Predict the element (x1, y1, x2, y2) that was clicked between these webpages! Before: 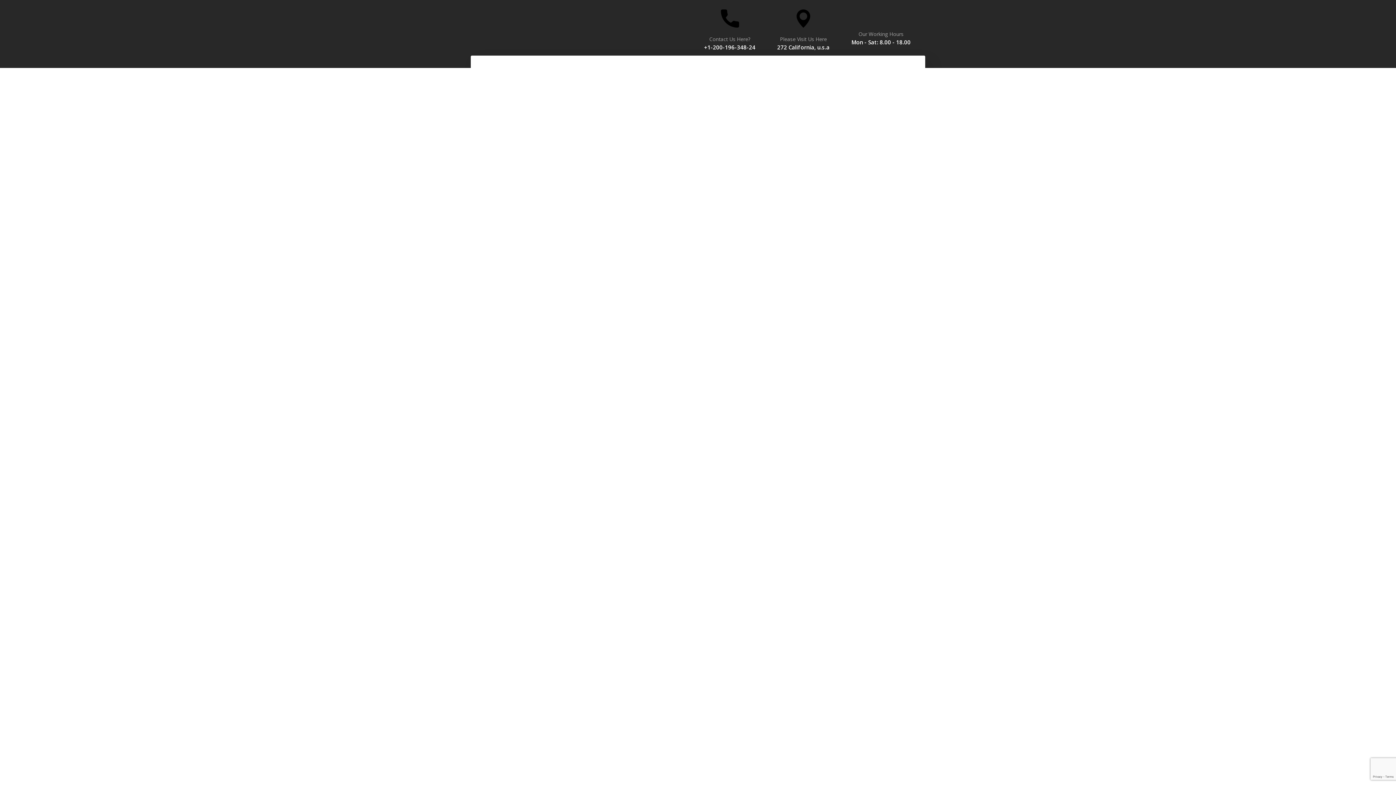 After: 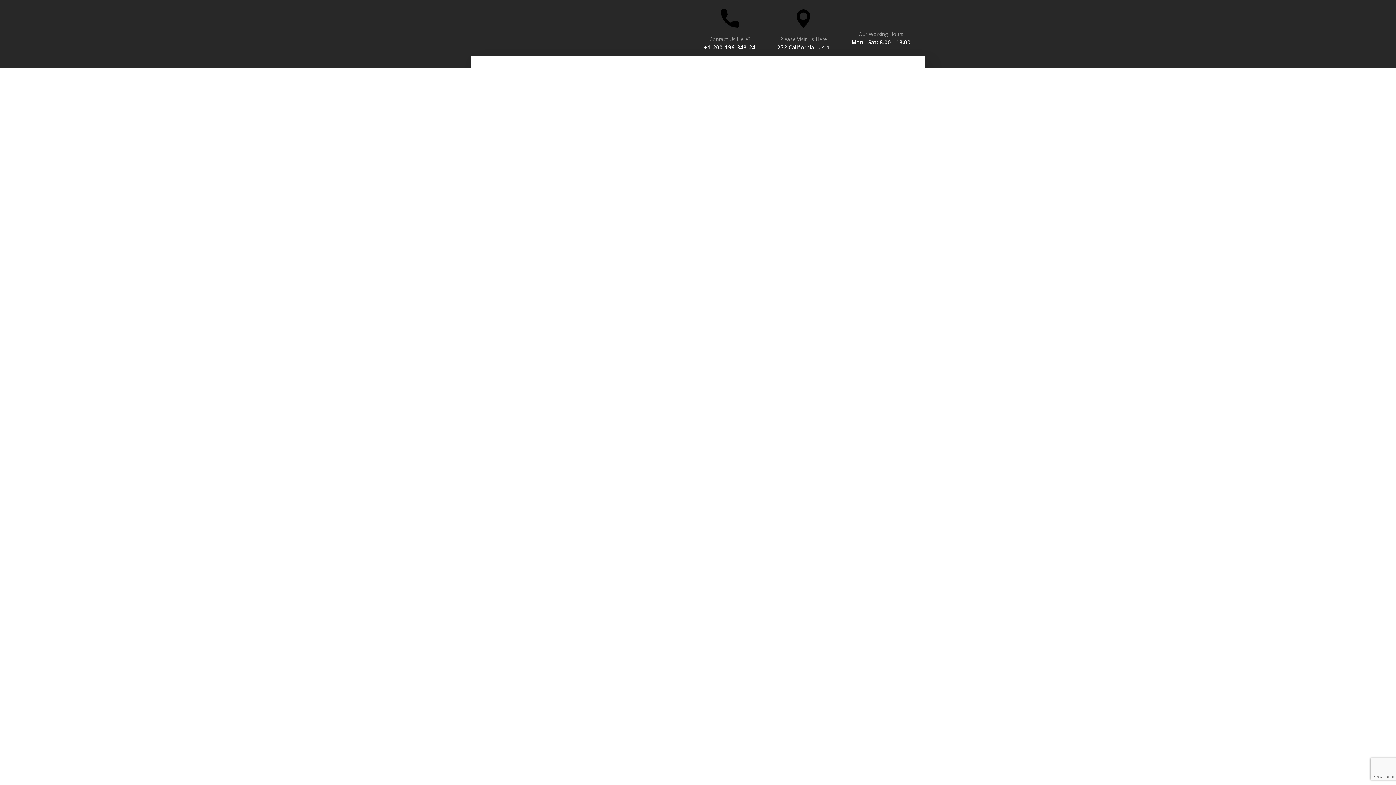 Action: label: Contact Us Here? bbox: (709, 35, 750, 42)